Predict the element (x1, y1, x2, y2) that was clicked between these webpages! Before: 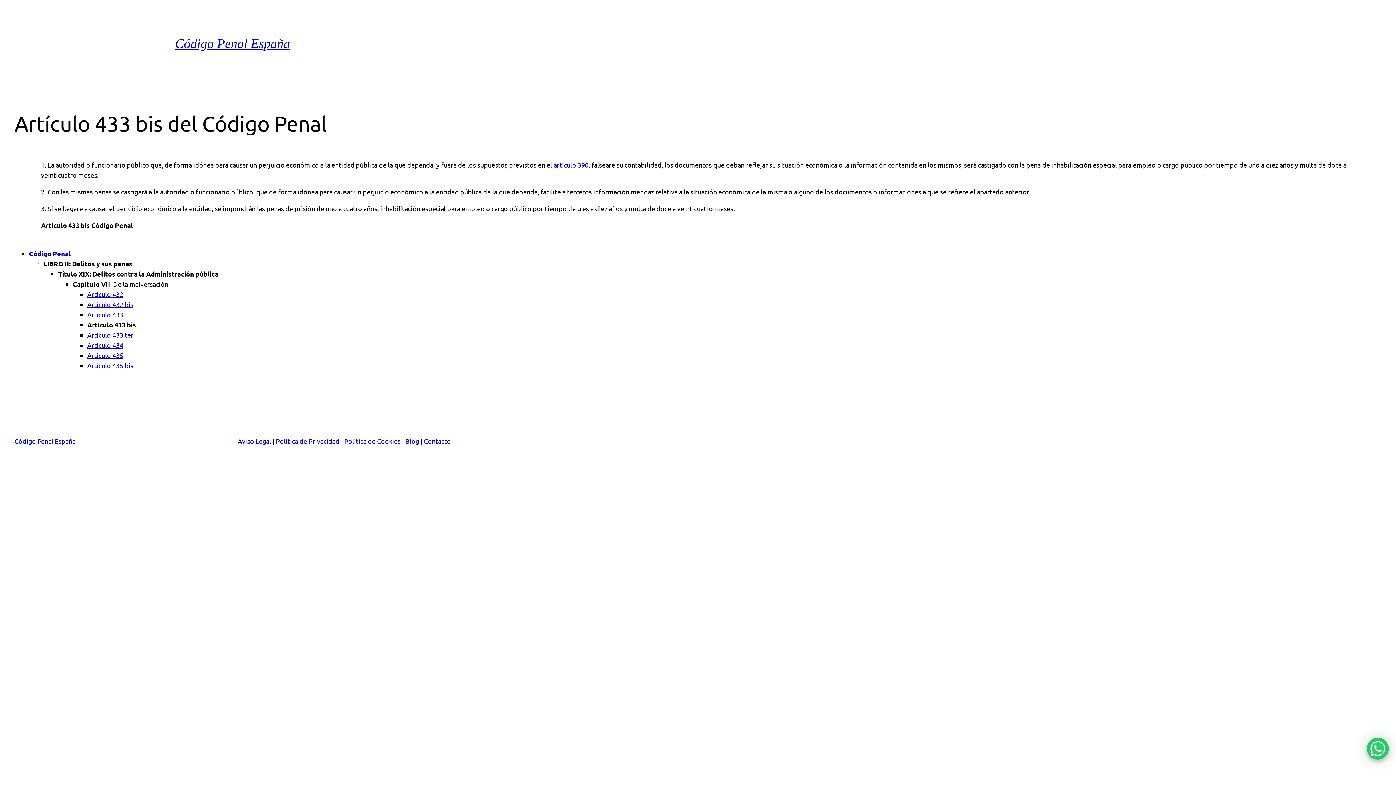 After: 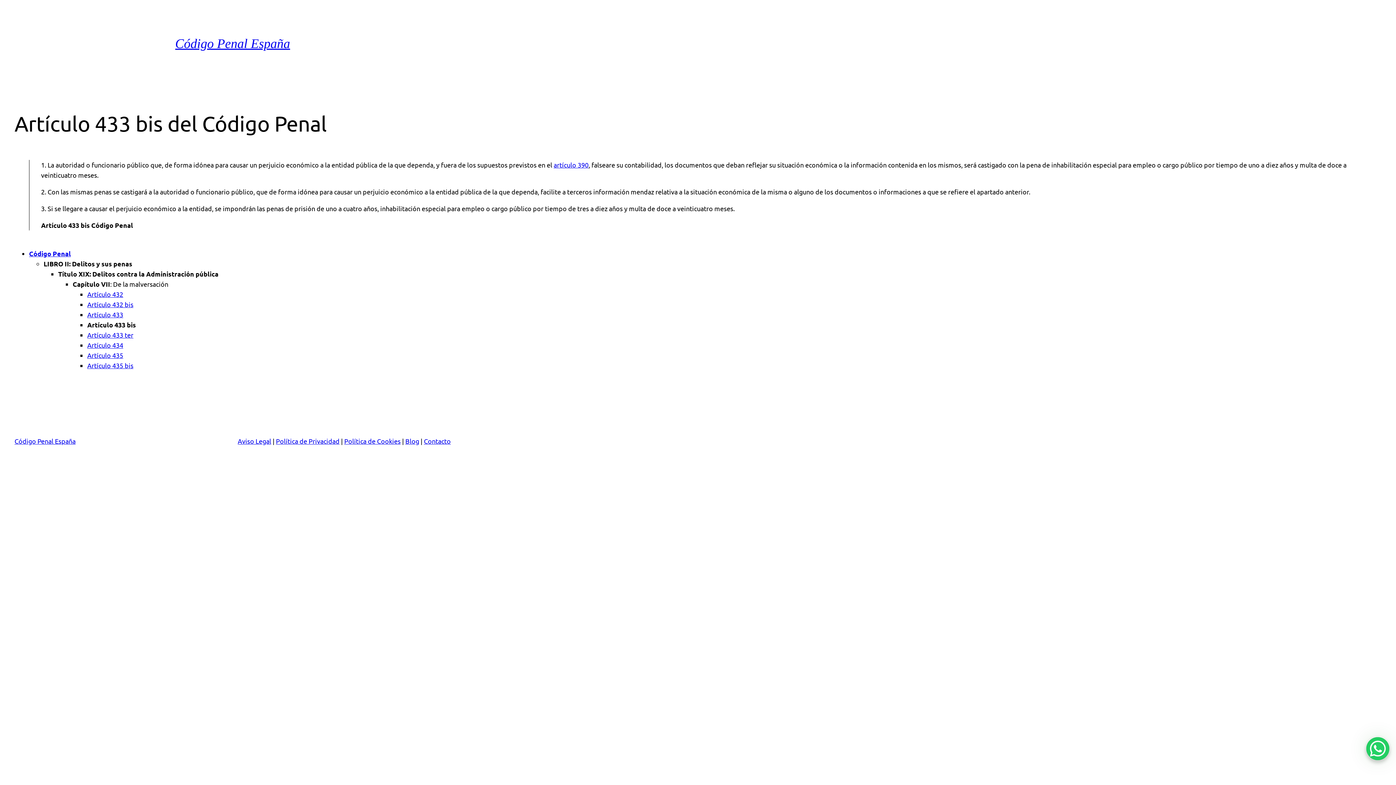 Action: label: WhatsApp Chat Button bbox: (1367, 738, 1389, 760)